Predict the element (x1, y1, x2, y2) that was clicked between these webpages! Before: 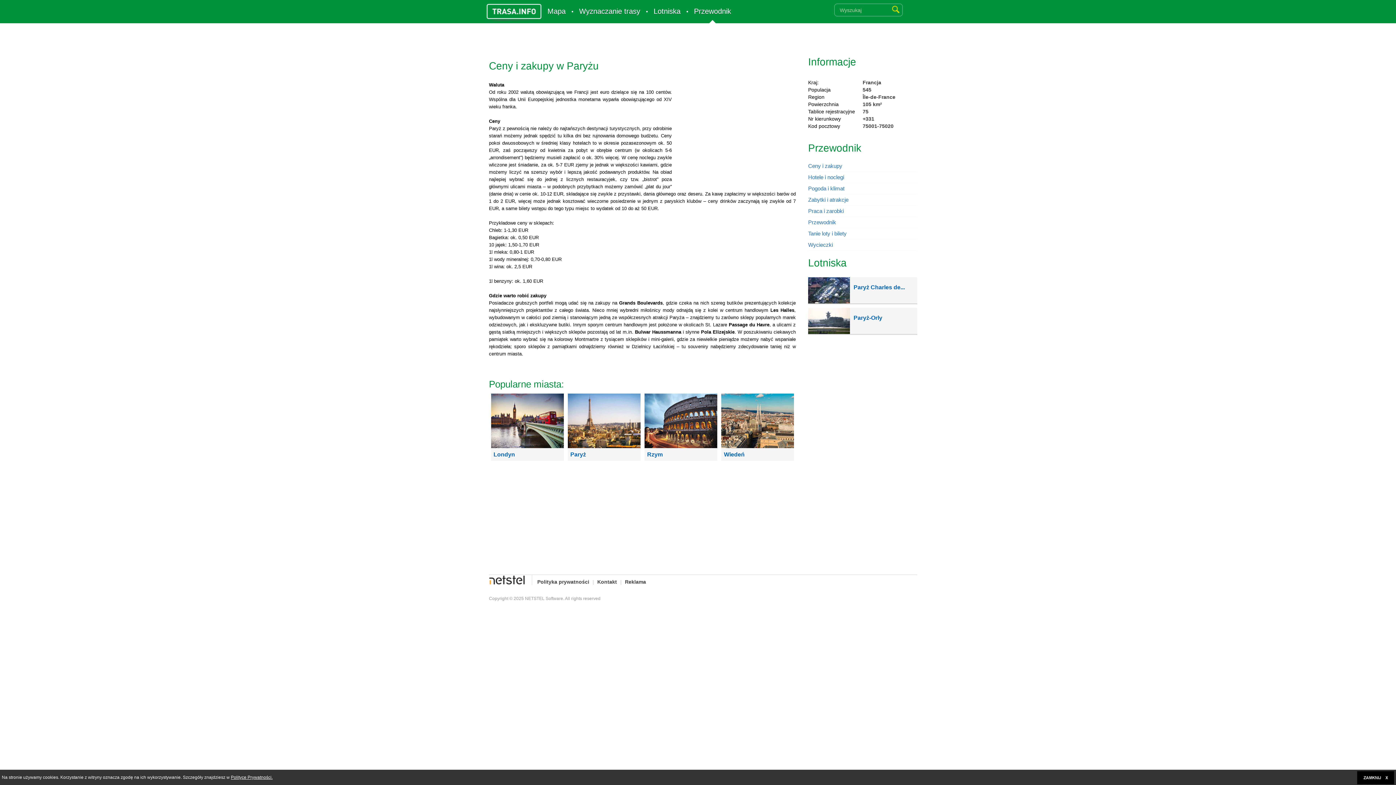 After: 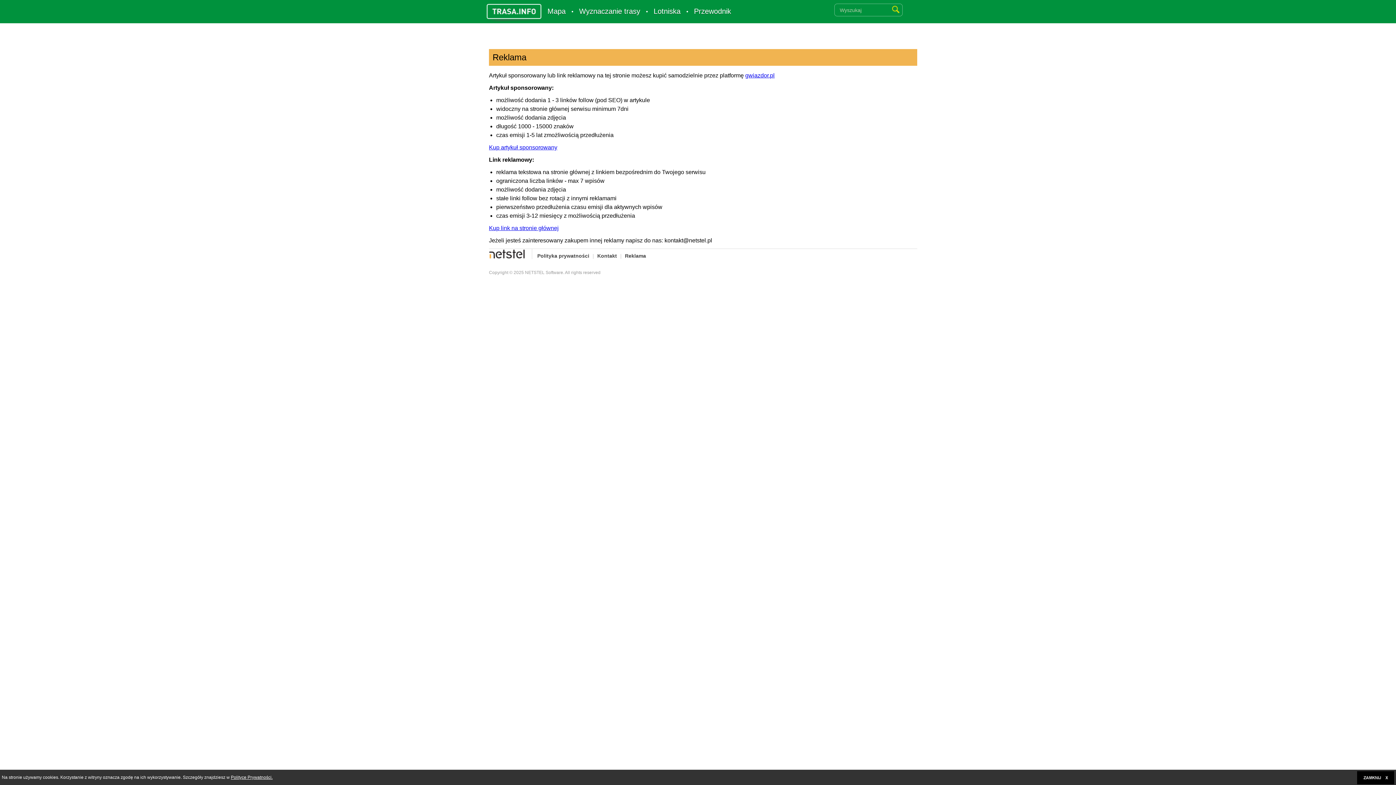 Action: label: Reklama bbox: (625, 579, 646, 585)